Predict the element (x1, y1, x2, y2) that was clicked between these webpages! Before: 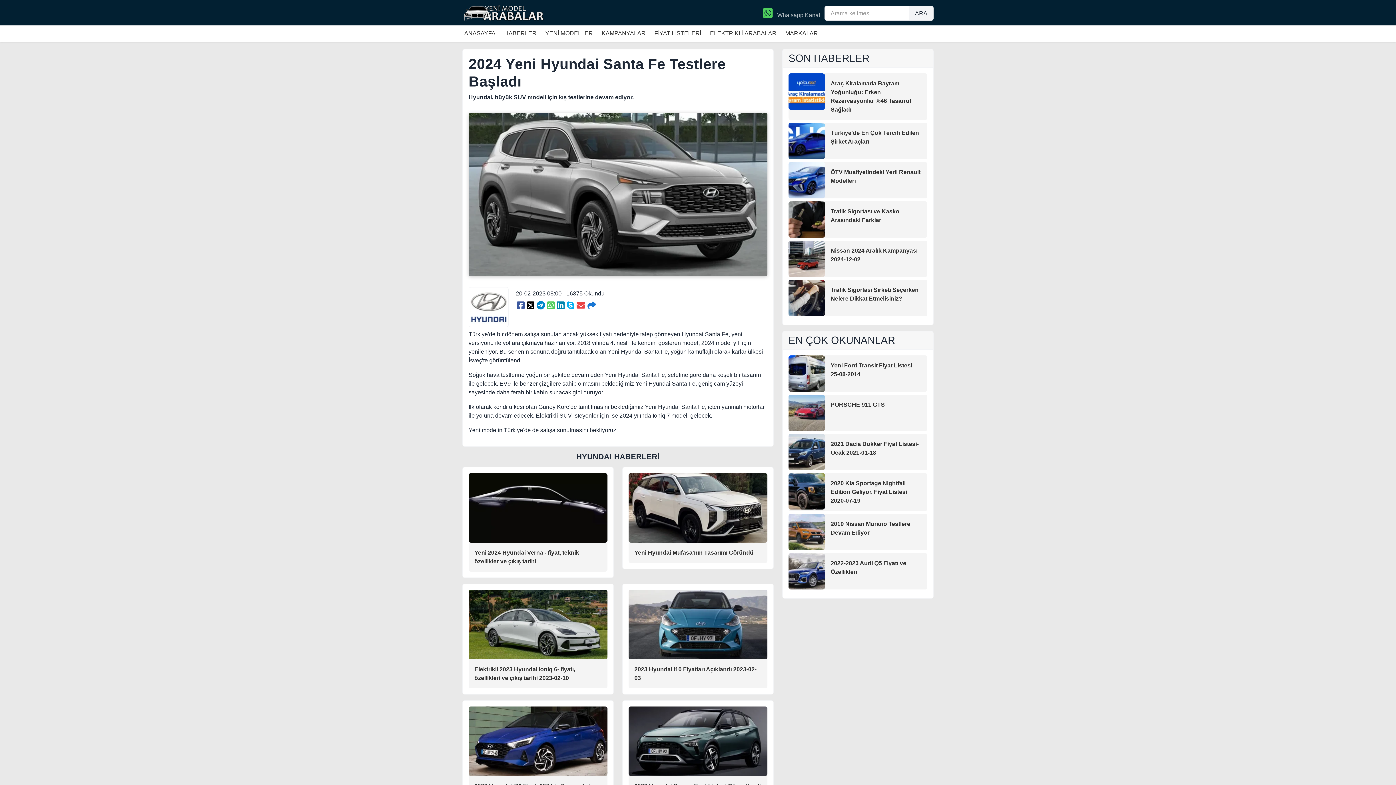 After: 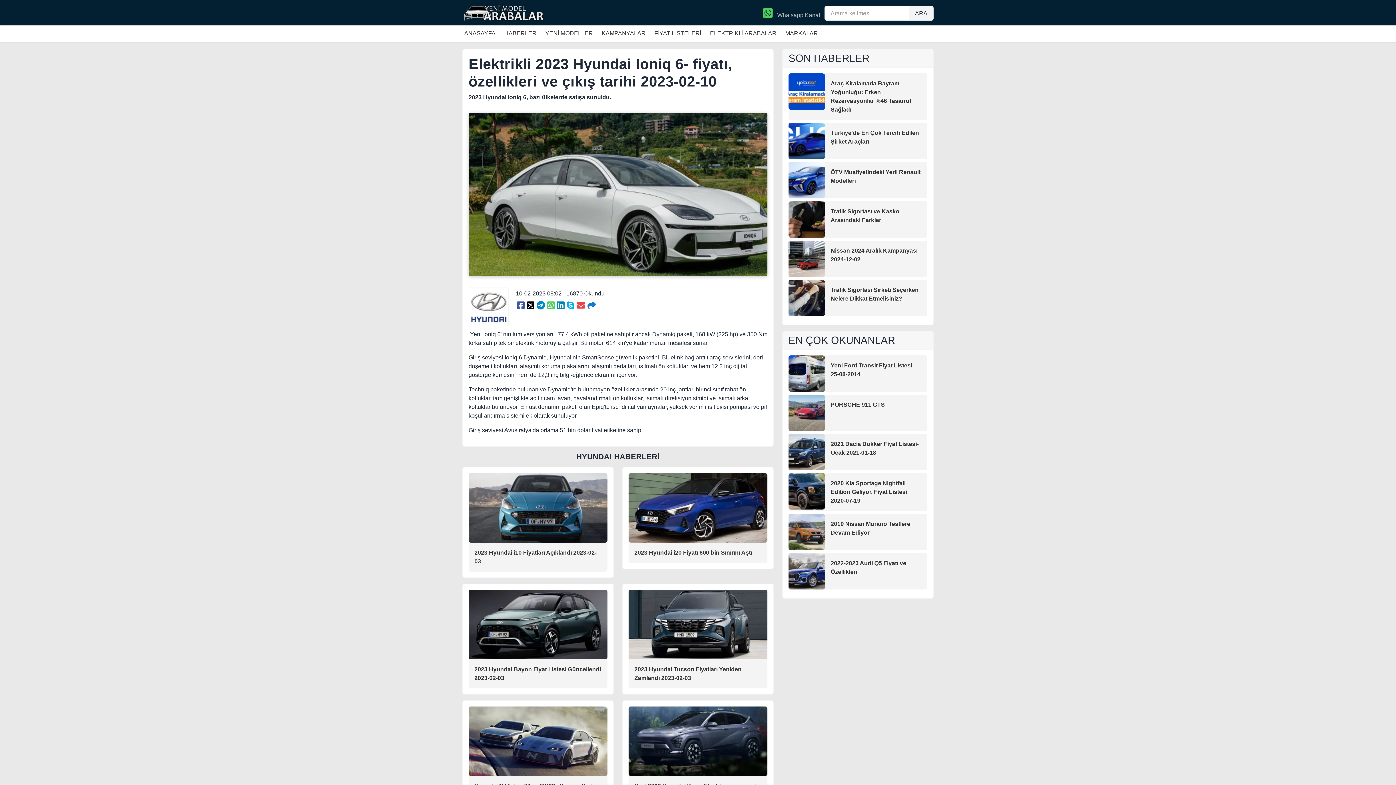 Action: bbox: (468, 621, 607, 627)